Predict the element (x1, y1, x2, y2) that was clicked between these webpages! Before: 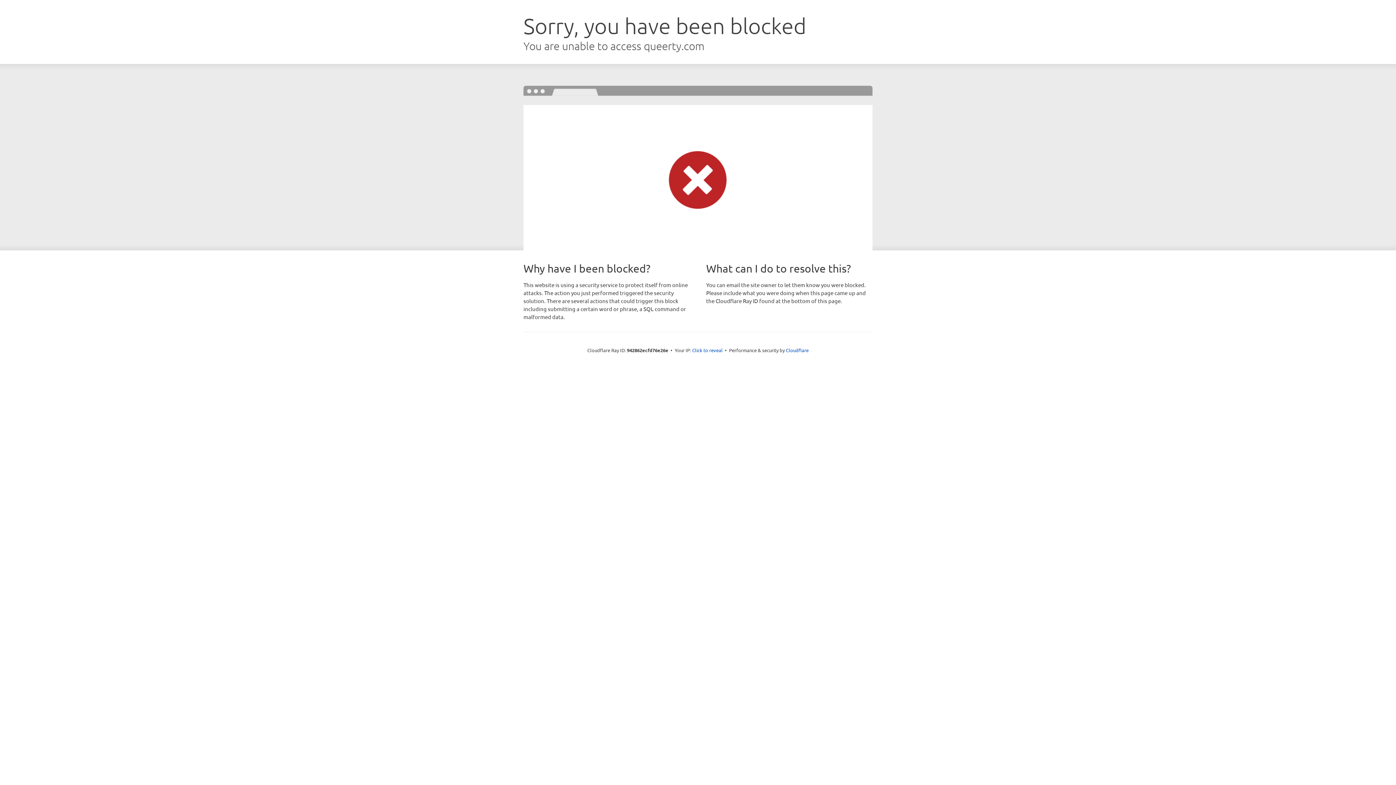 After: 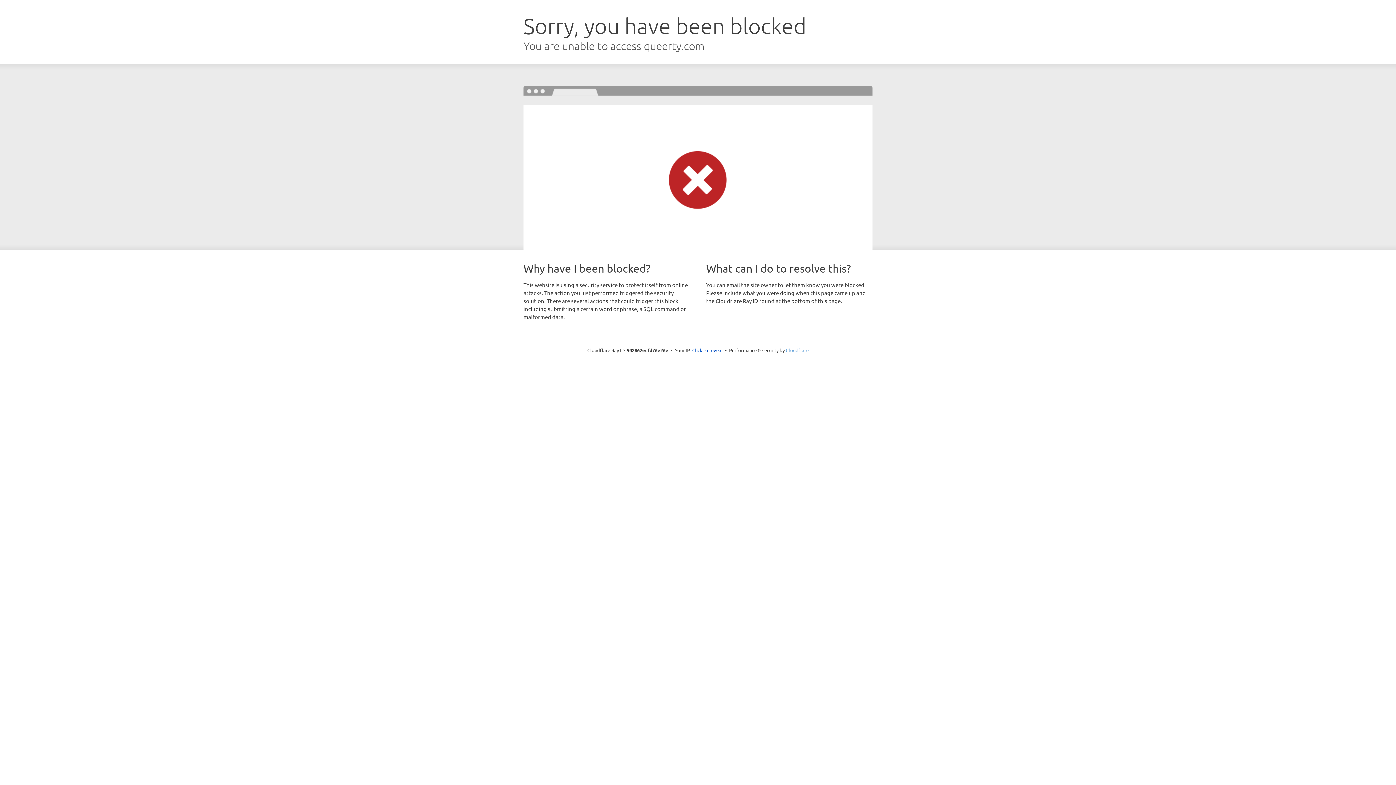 Action: bbox: (786, 347, 808, 353) label: Cloudflare